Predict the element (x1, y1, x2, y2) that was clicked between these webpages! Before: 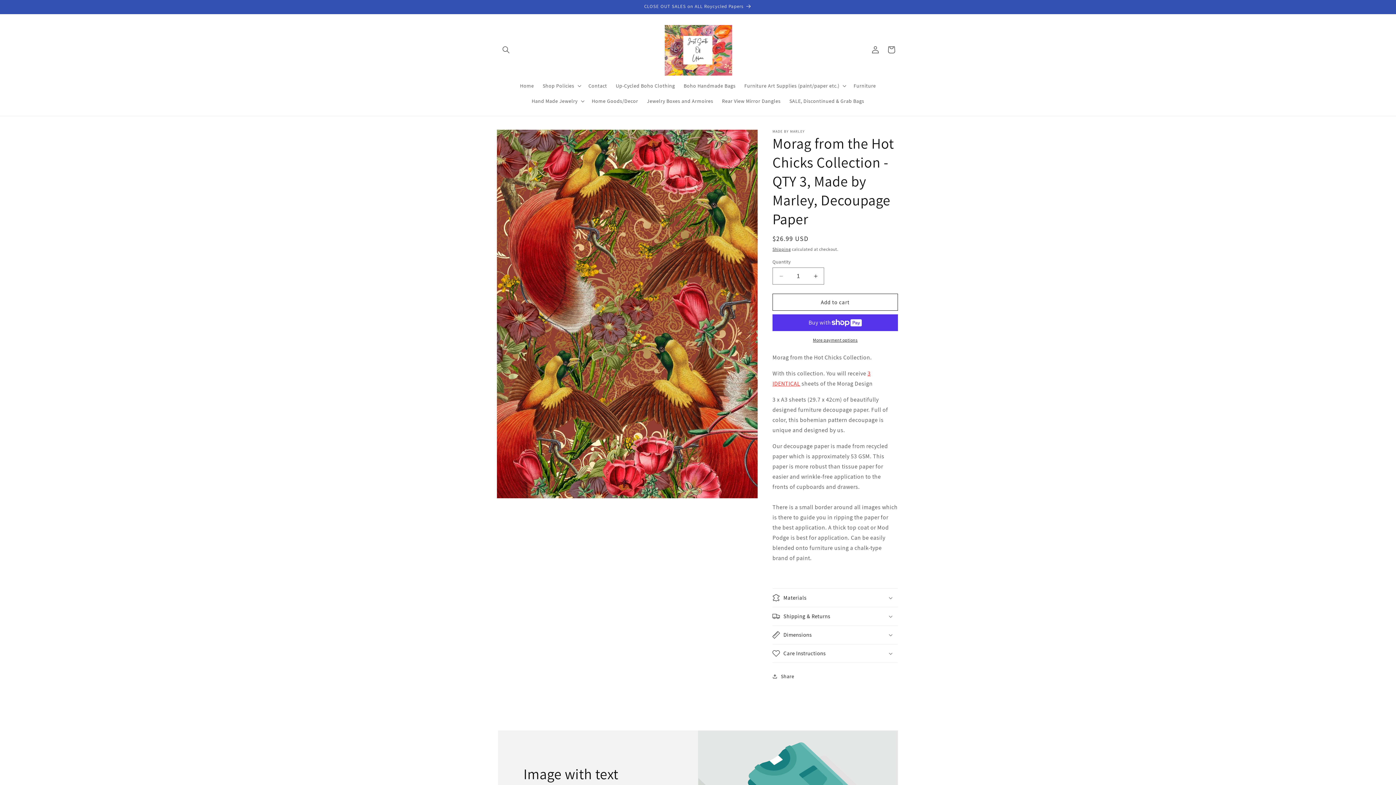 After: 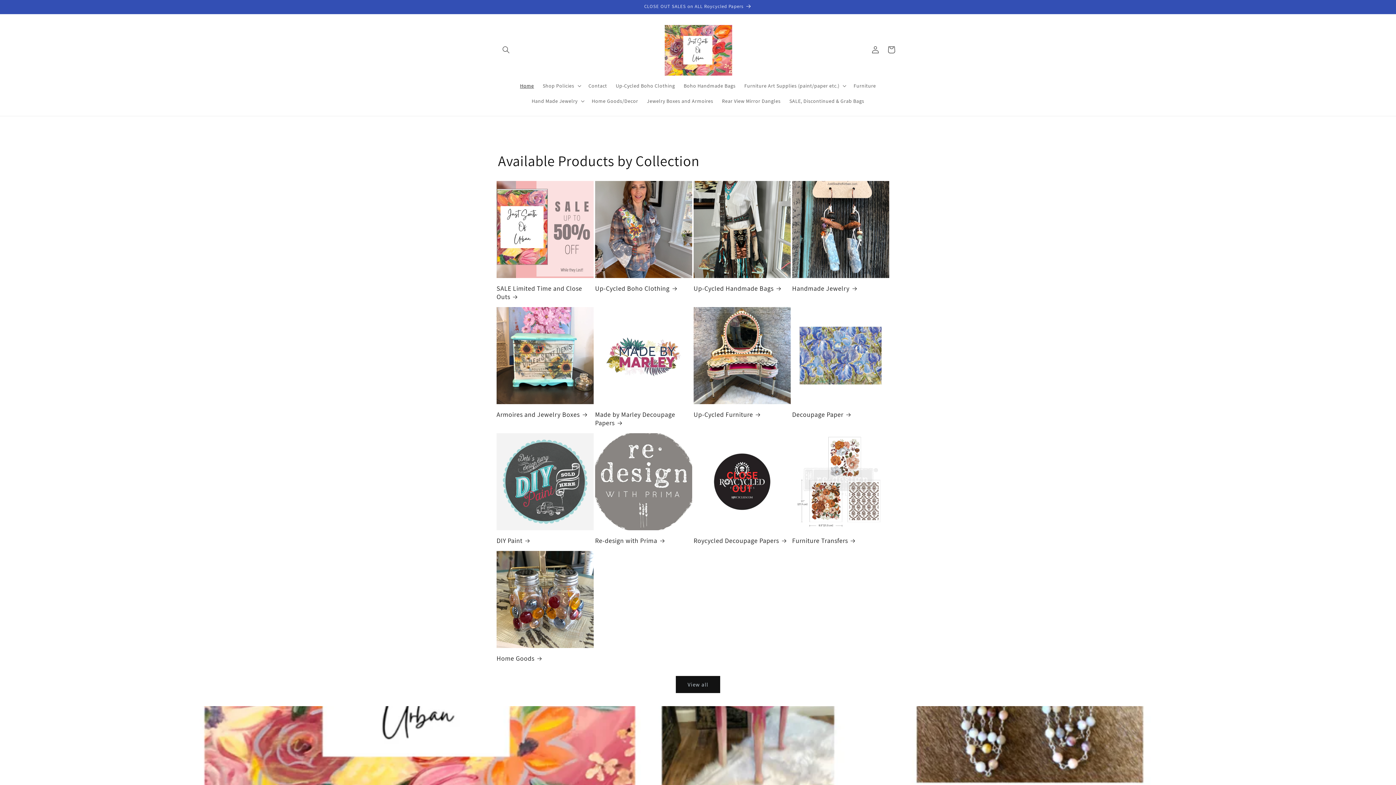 Action: bbox: (515, 78, 538, 93) label: Home